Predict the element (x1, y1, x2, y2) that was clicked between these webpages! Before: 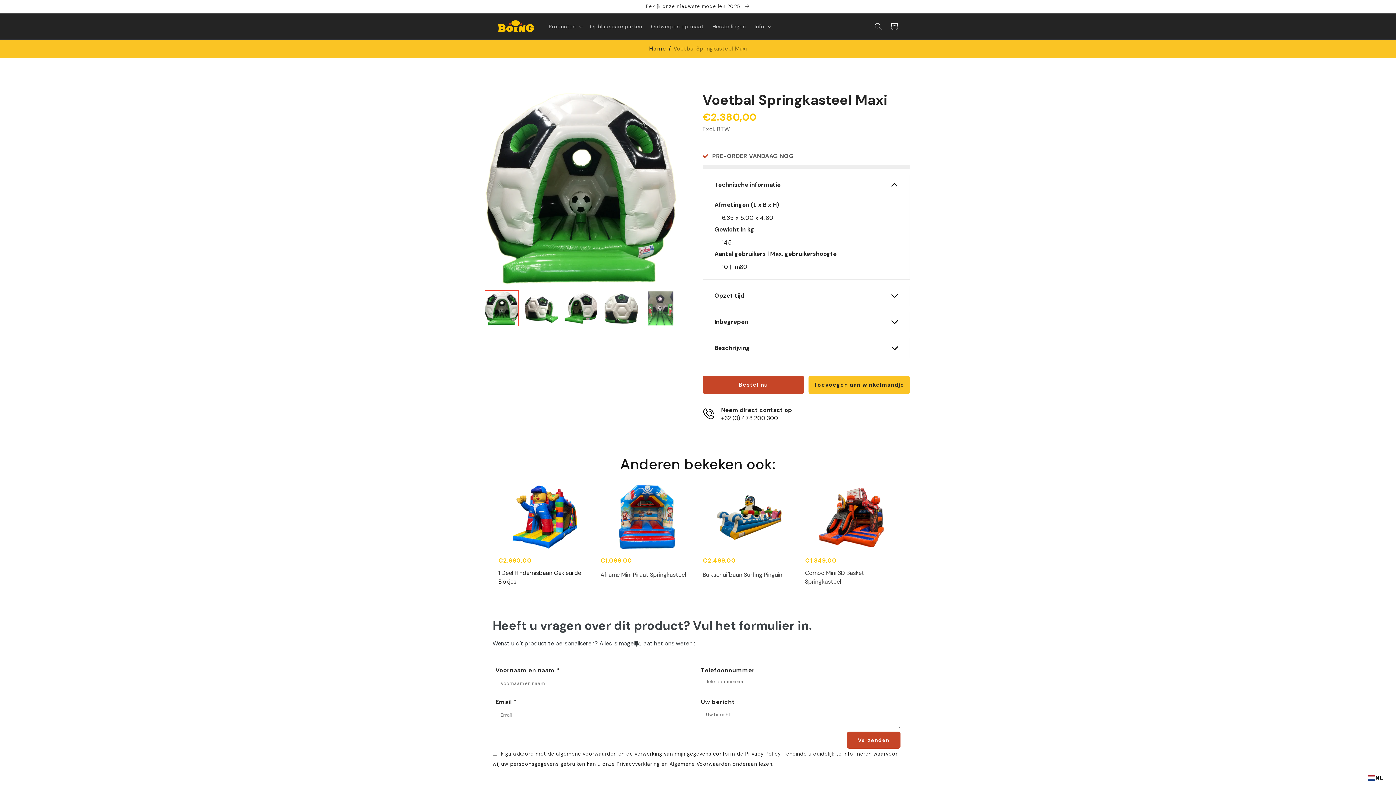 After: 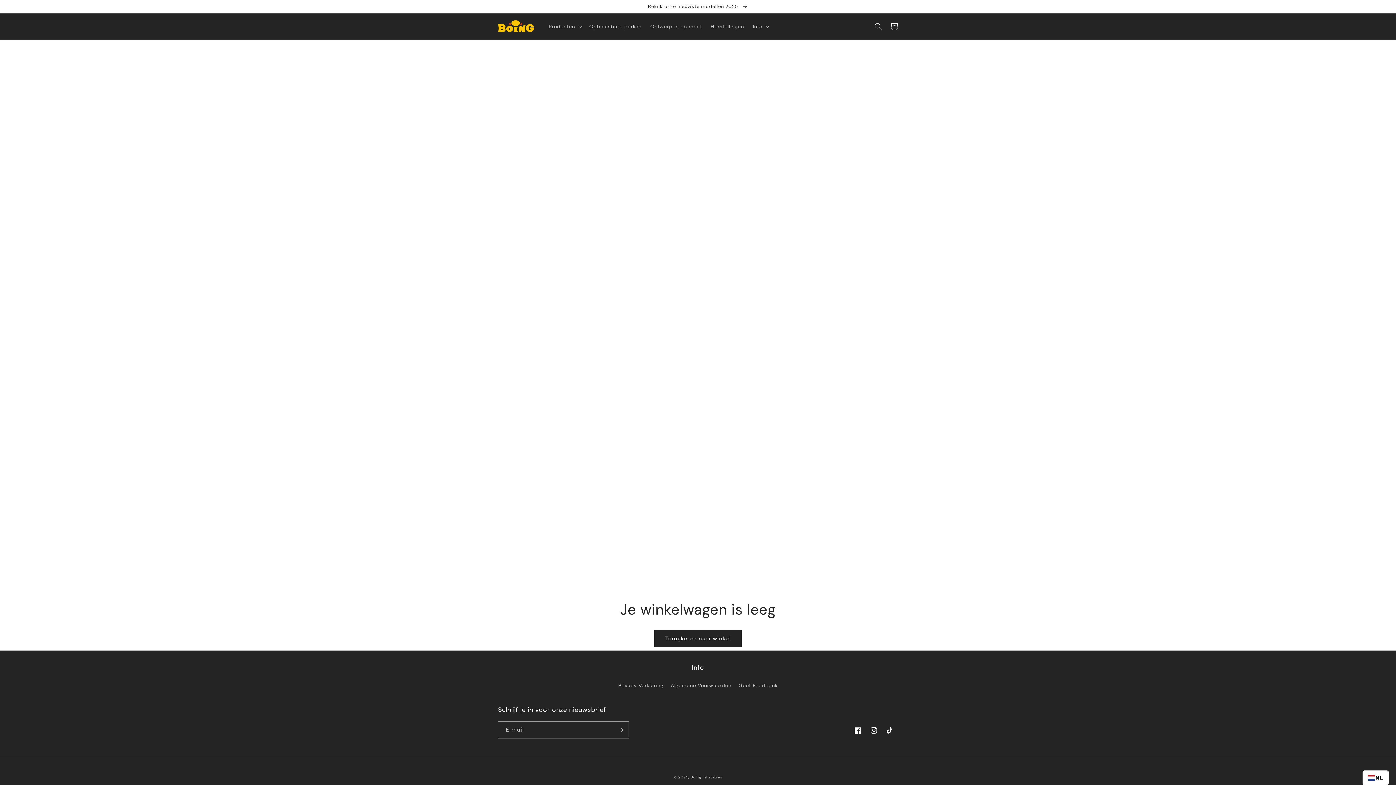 Action: bbox: (886, 18, 902, 34) label: Winkelwagen